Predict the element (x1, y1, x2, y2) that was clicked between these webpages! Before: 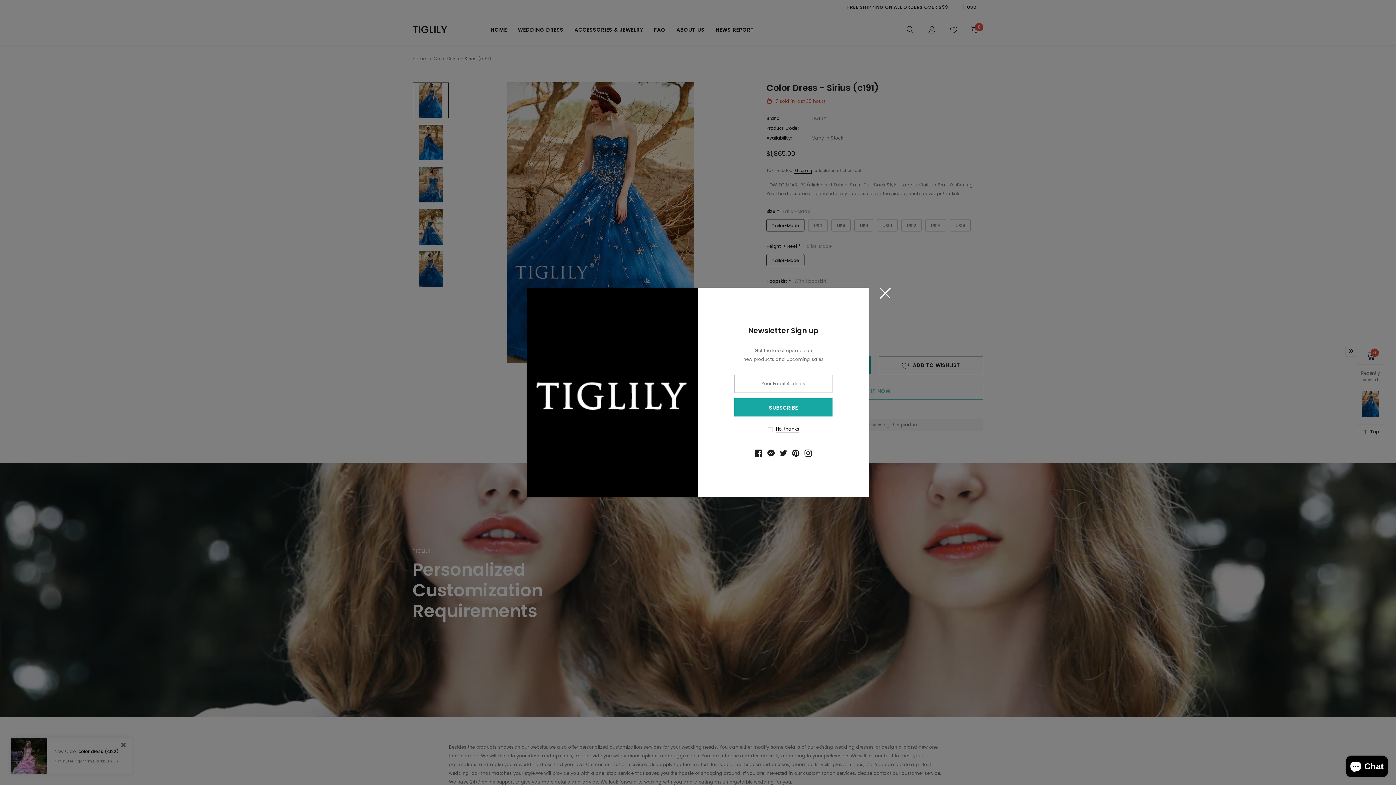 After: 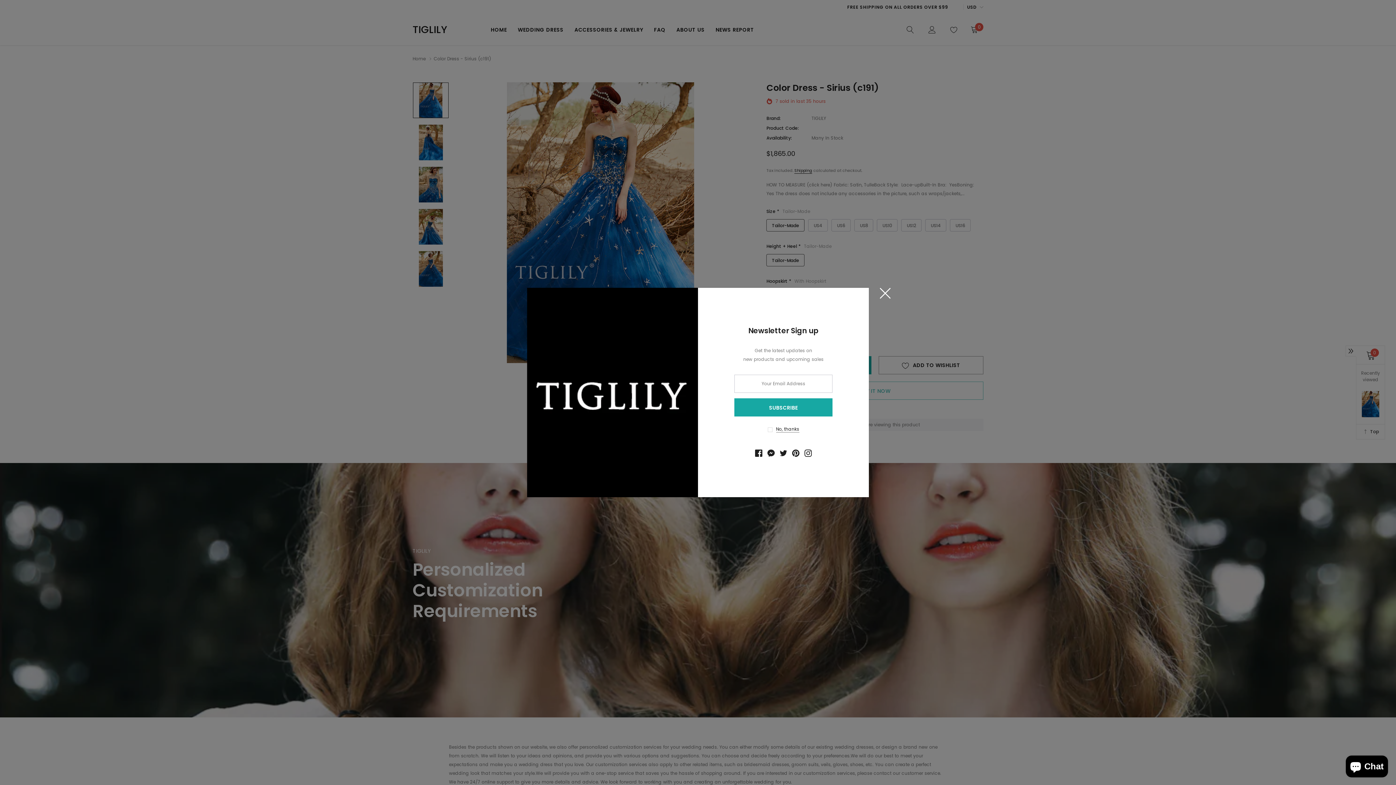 Action: bbox: (767, 449, 774, 457) label: link